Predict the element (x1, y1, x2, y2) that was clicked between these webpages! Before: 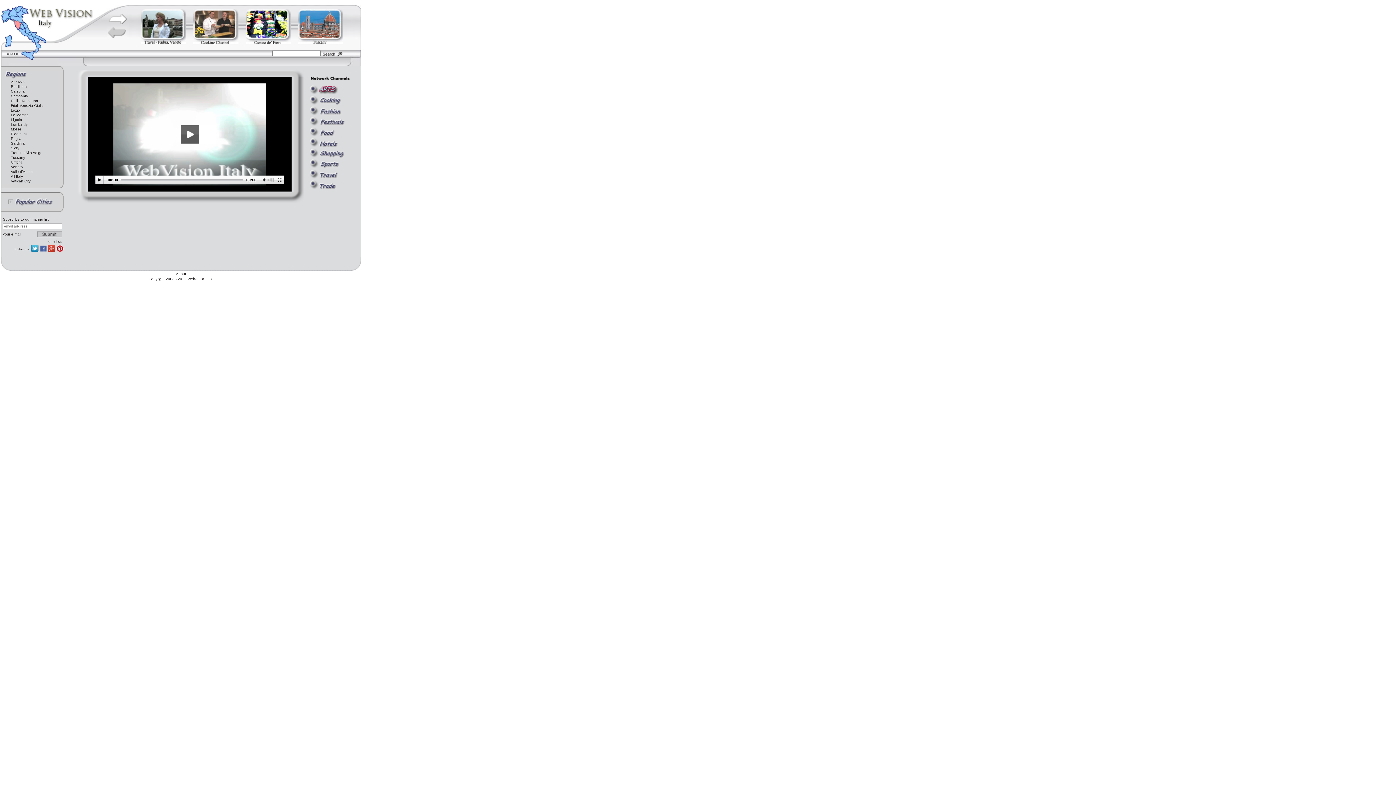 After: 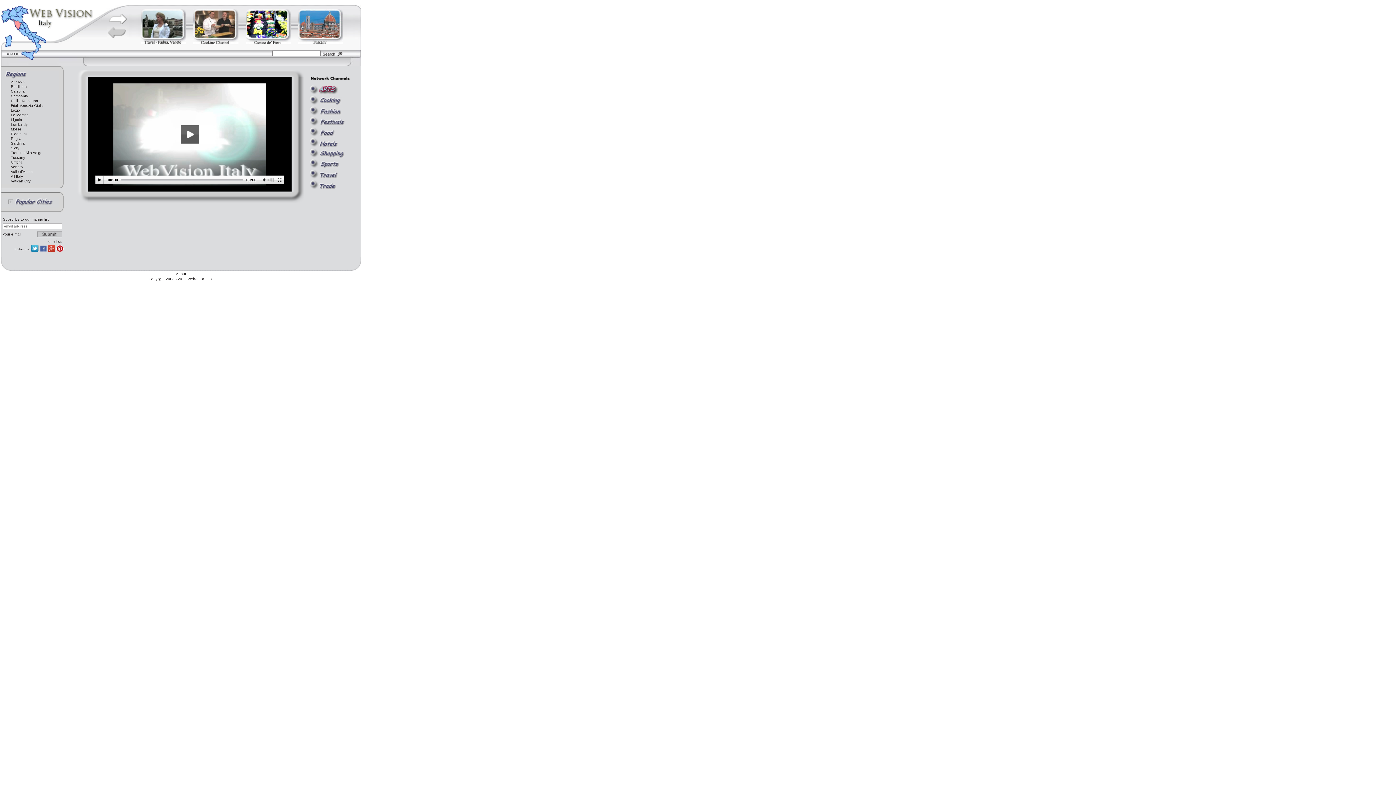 Action: bbox: (56, 249, 63, 253)